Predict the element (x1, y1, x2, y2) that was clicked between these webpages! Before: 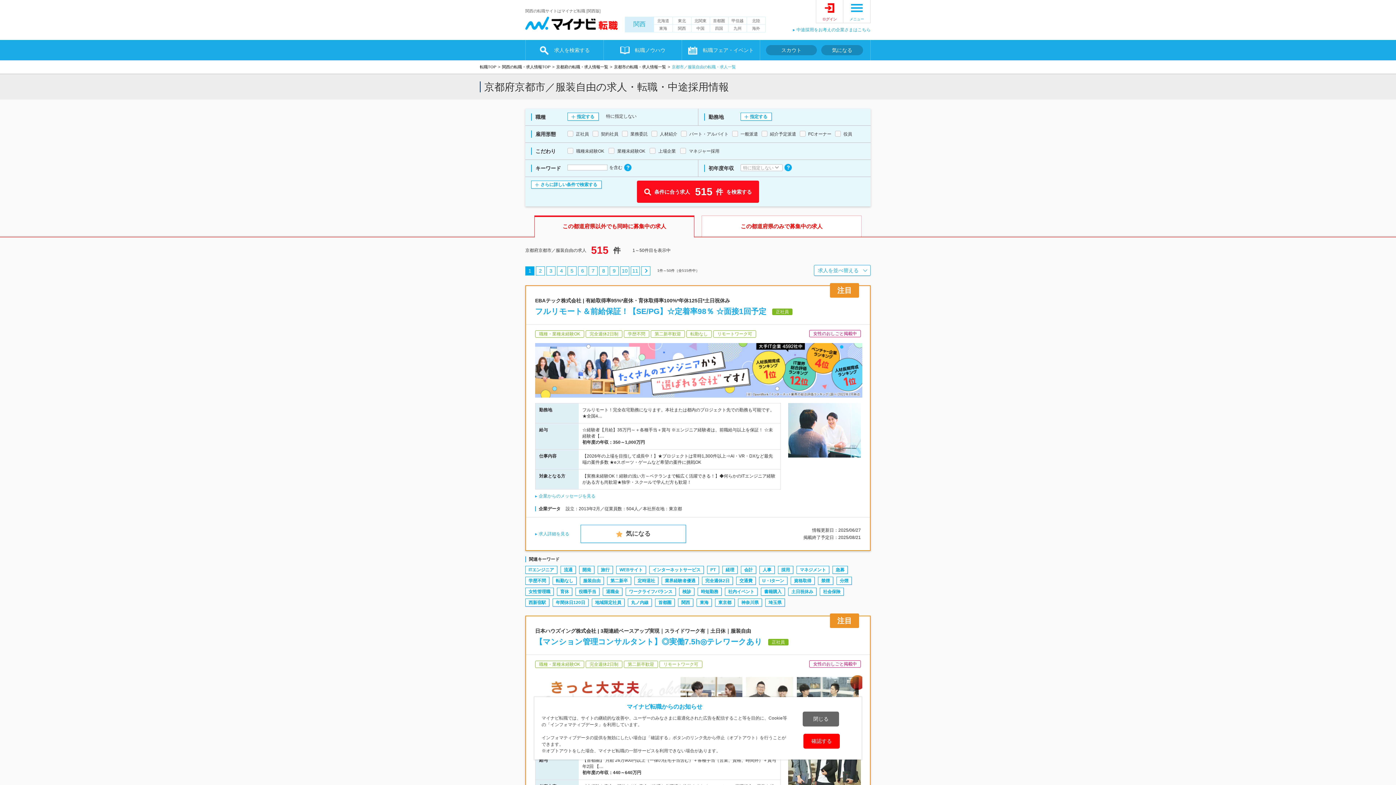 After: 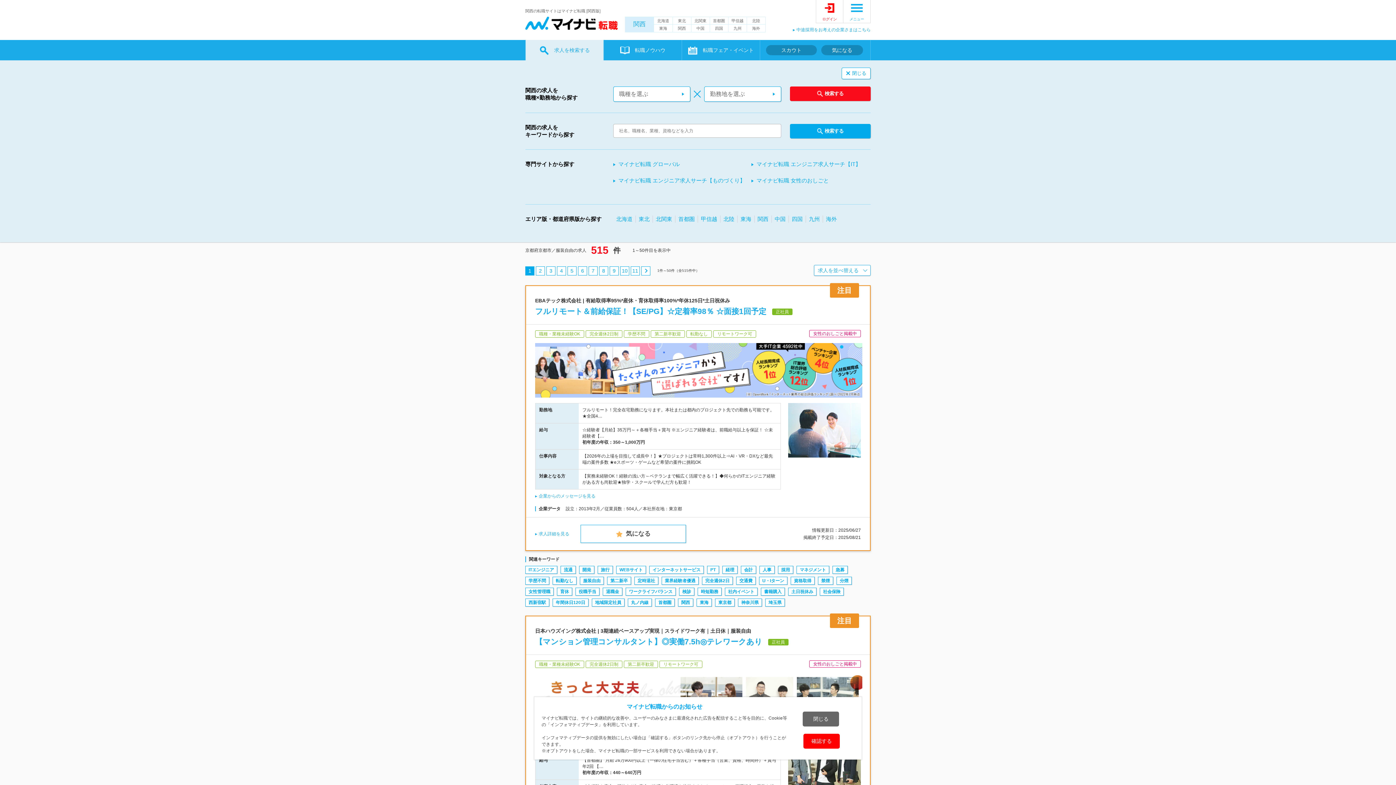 Action: label: 求人を検索する bbox: (525, 40, 603, 60)